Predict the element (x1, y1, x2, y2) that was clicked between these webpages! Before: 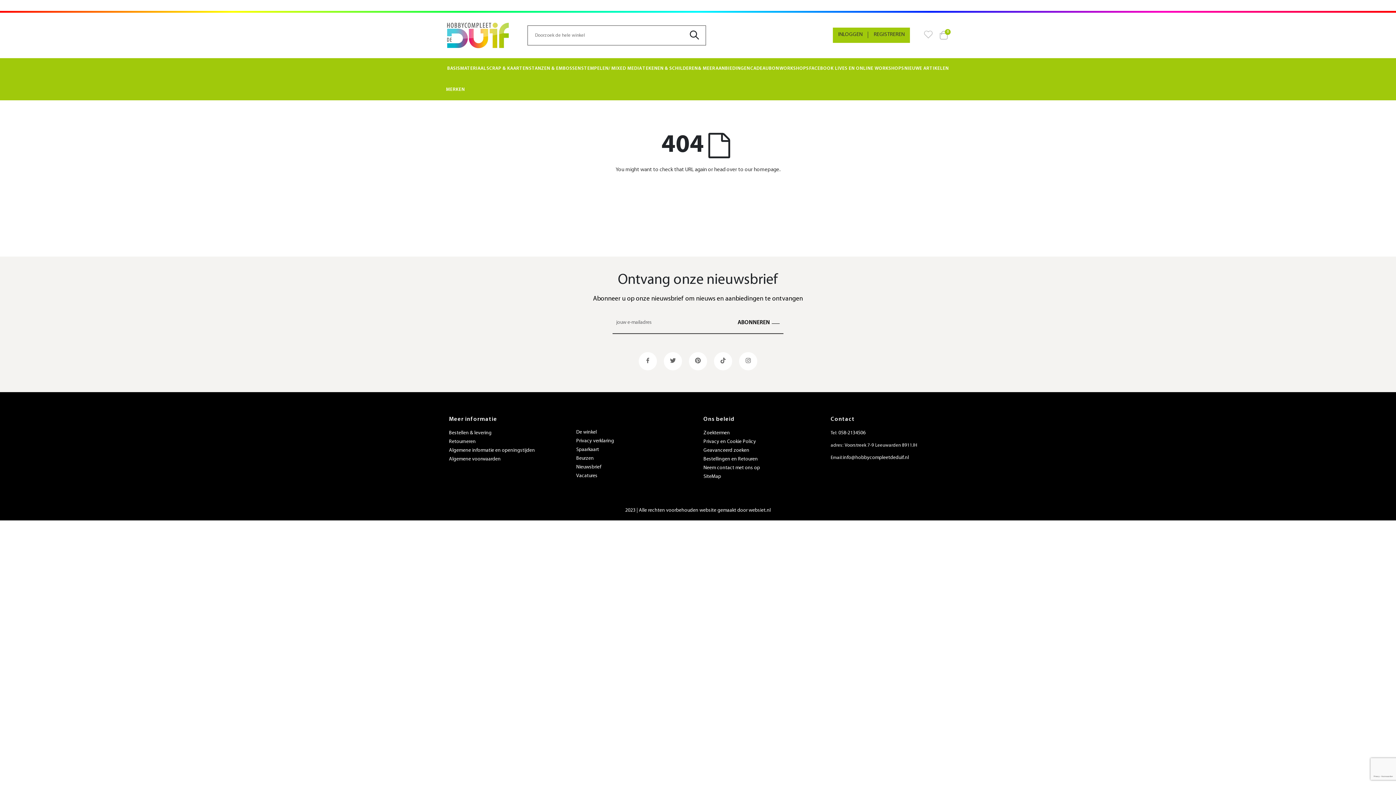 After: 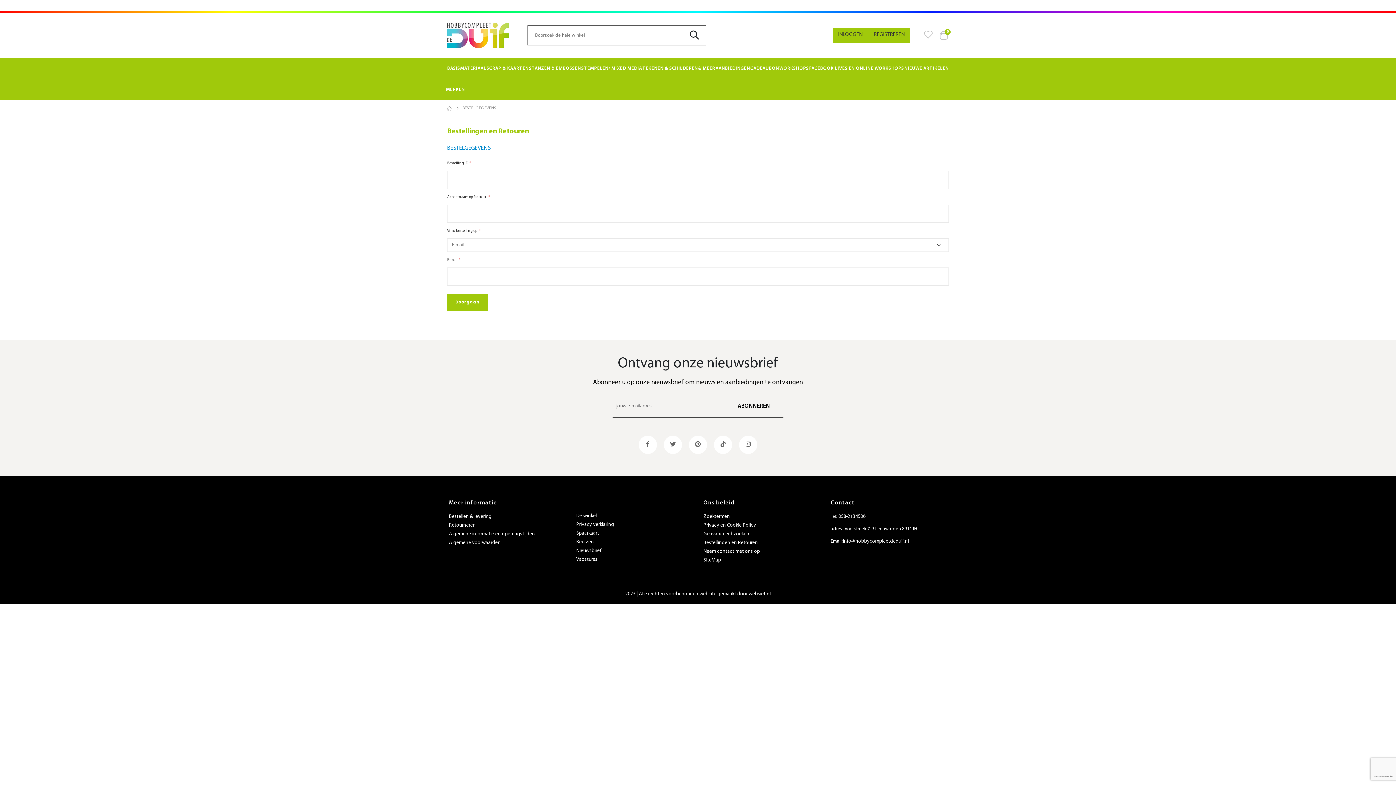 Action: bbox: (703, 456, 758, 462) label: Bestellingen en Retouren